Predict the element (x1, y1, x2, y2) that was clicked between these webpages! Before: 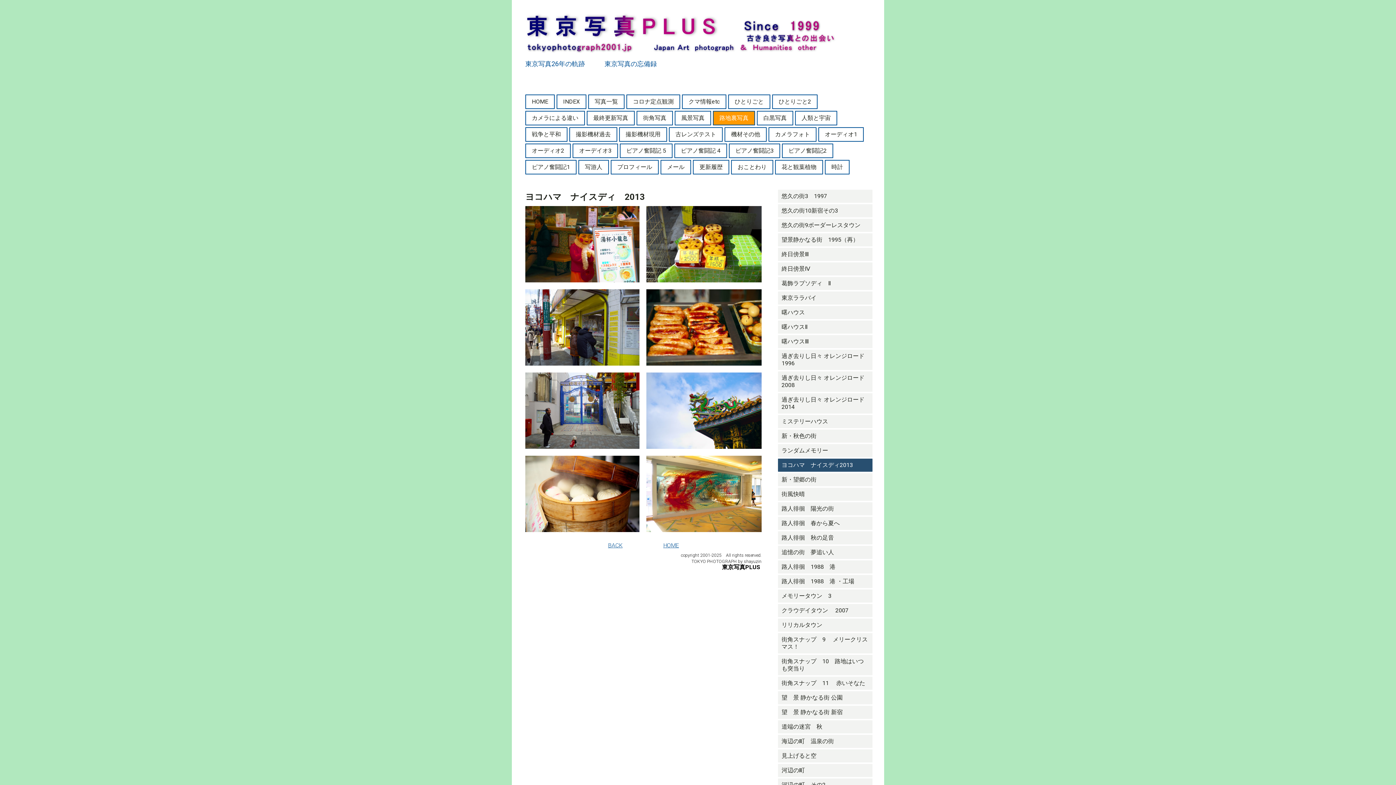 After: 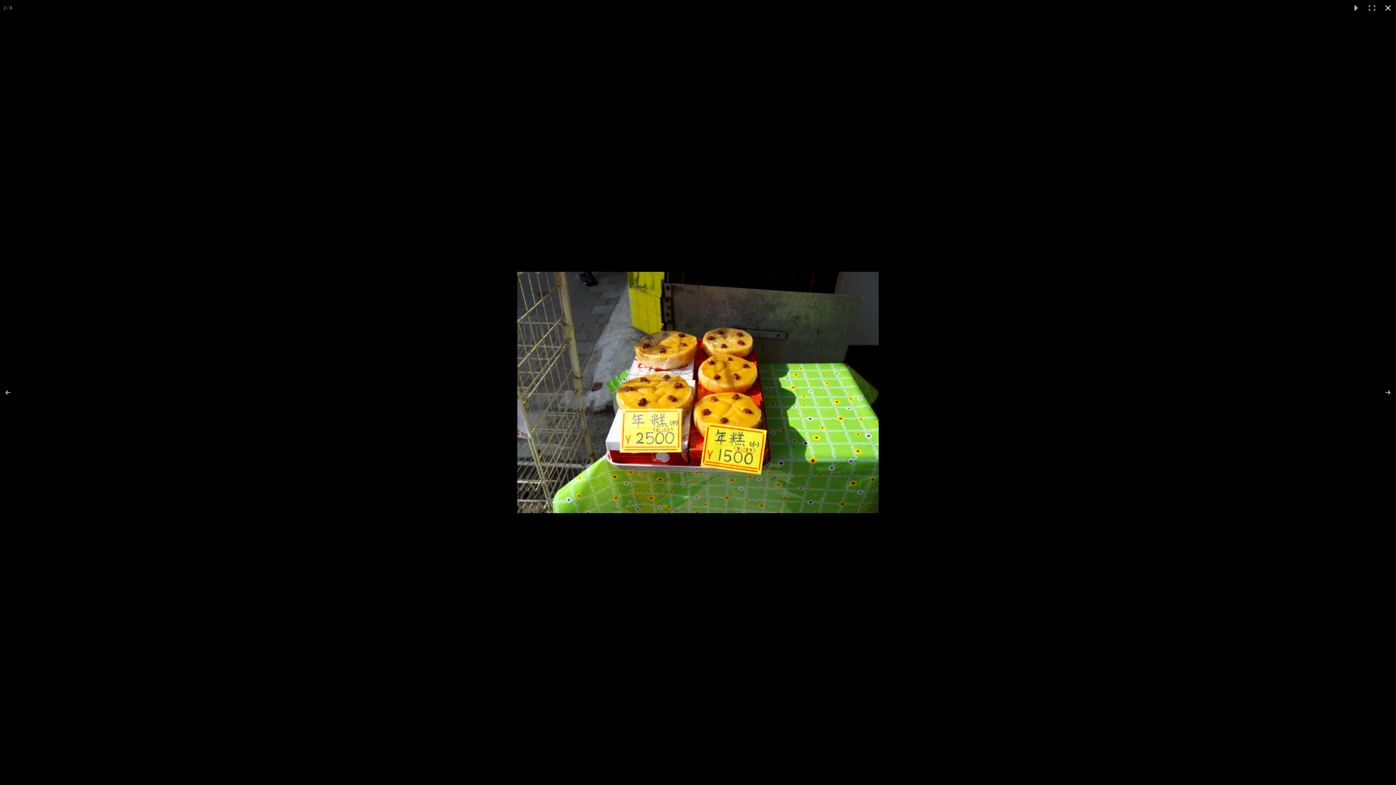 Action: bbox: (646, 206, 761, 282)